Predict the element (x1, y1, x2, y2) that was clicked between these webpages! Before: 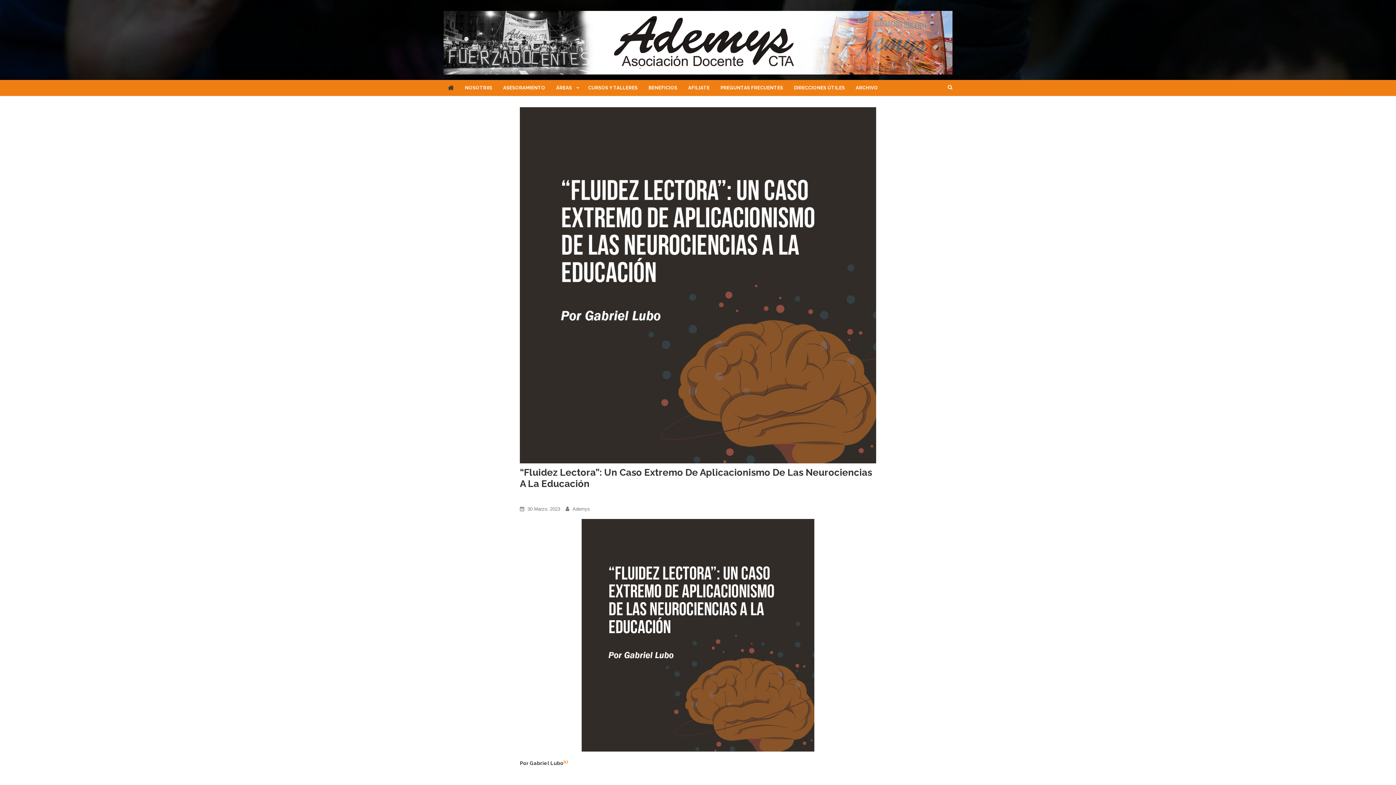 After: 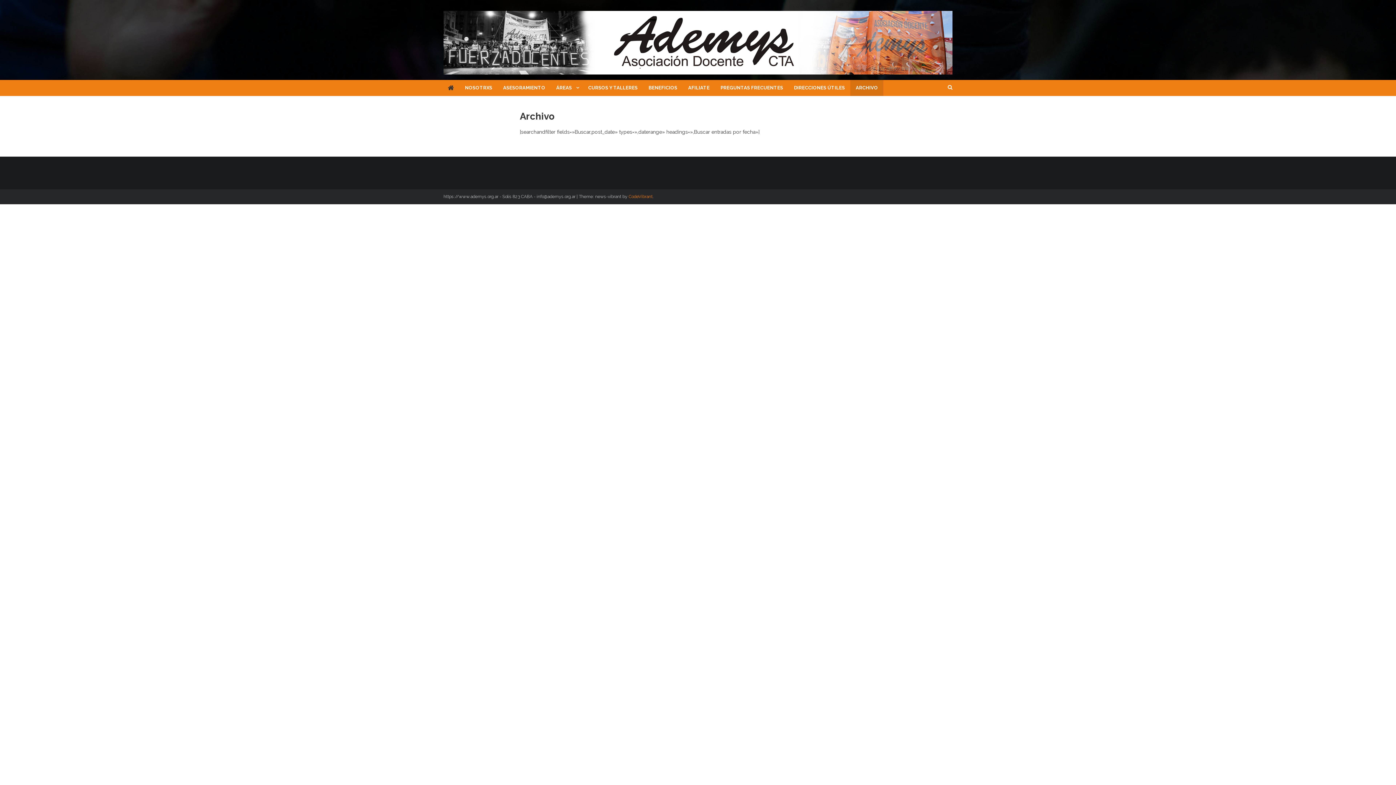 Action: bbox: (850, 80, 883, 96) label: ARCHIVO